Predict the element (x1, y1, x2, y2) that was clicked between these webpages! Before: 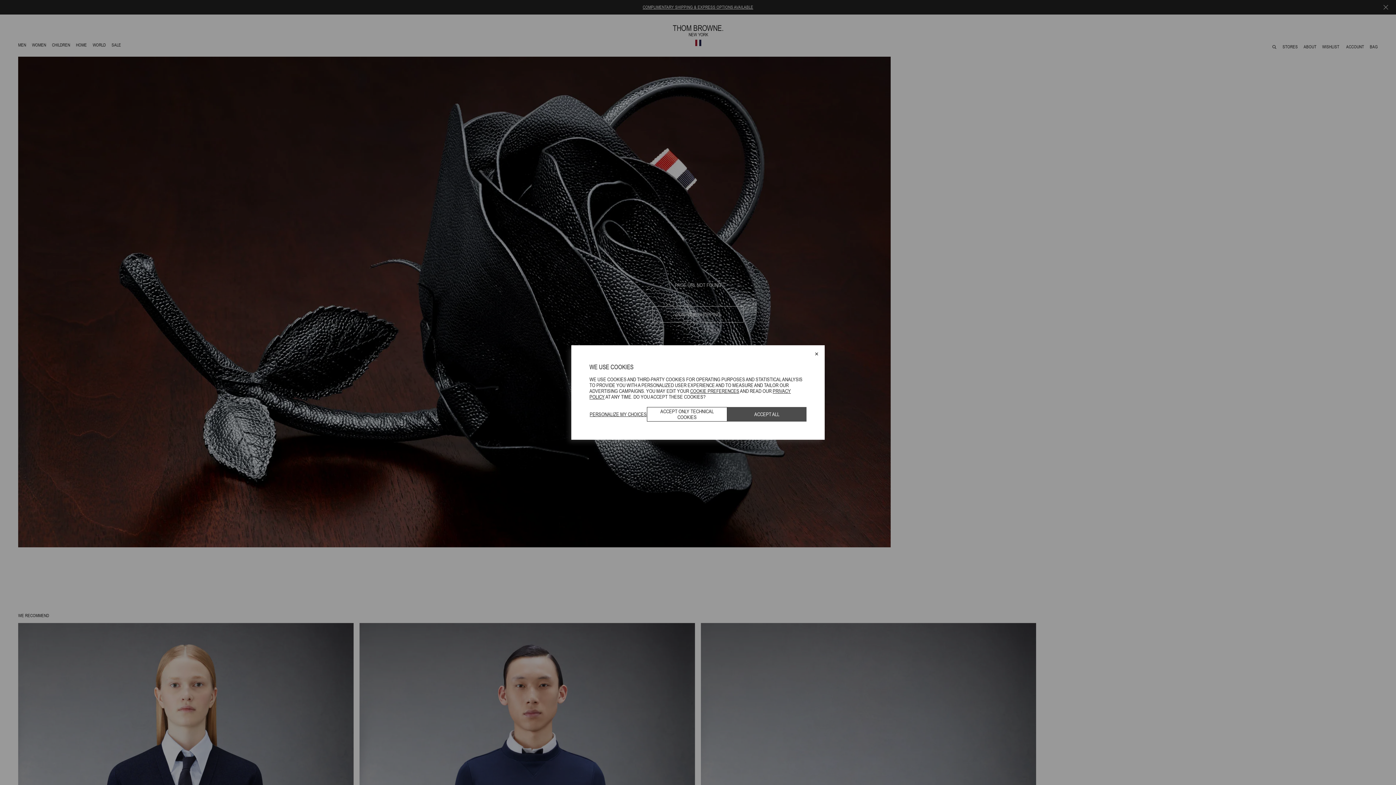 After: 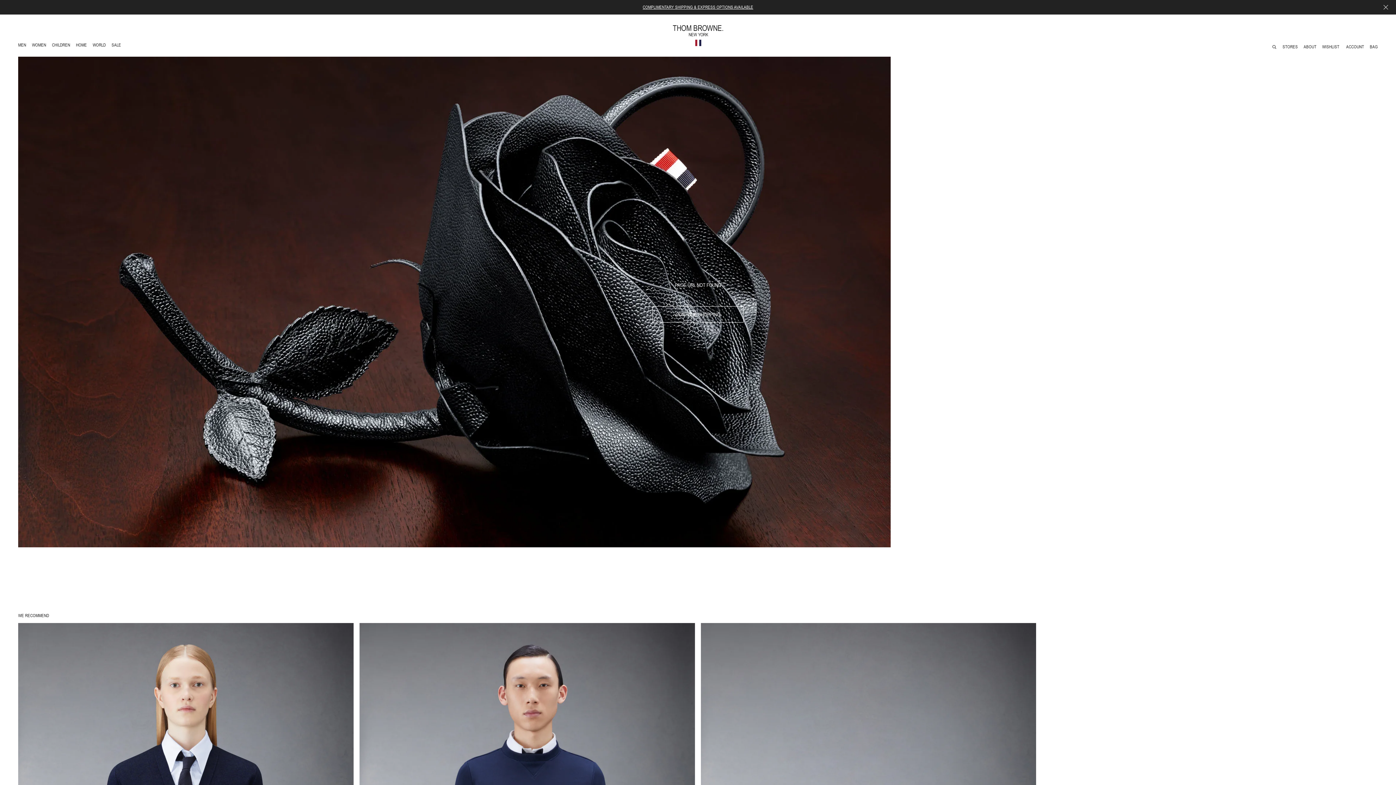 Action: bbox: (727, 407, 806, 421) label: ACCEPT ALL